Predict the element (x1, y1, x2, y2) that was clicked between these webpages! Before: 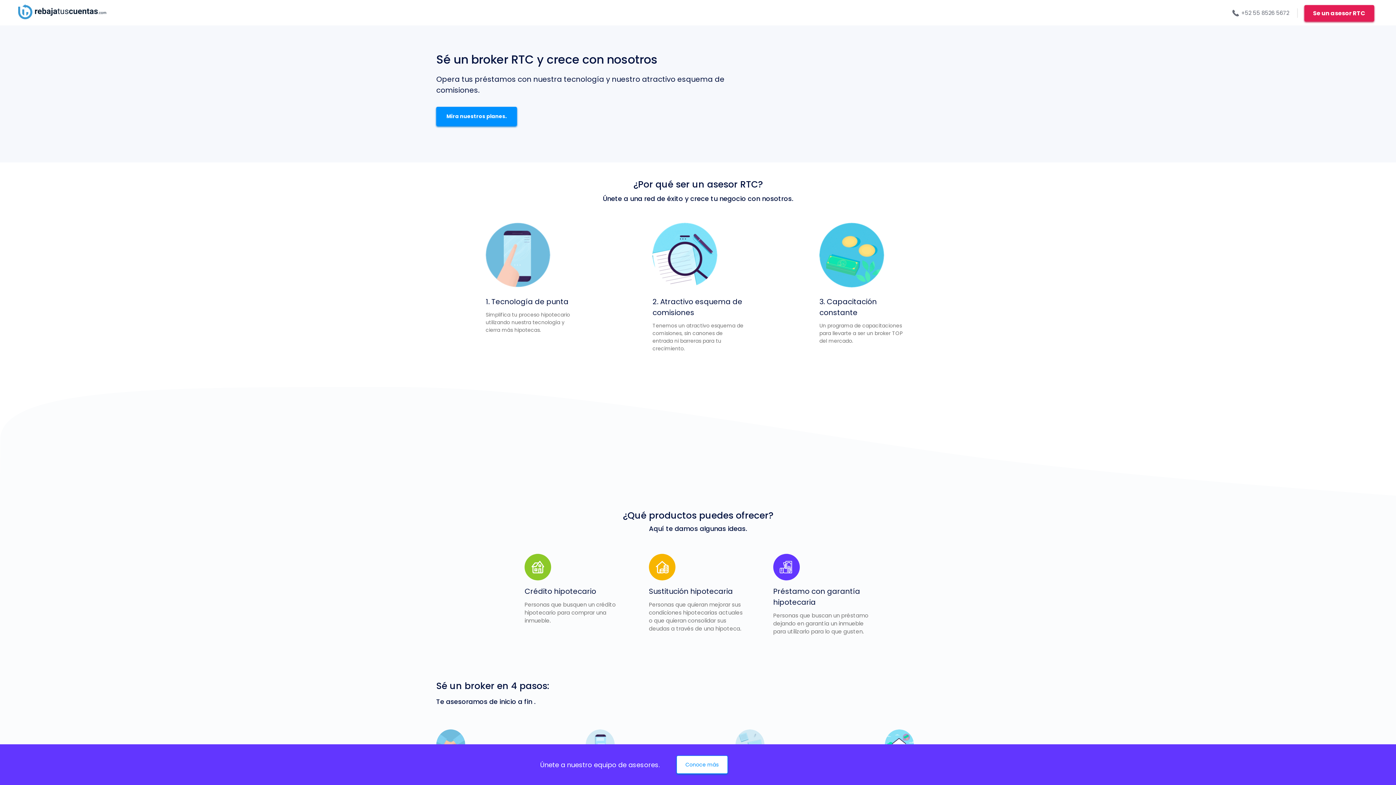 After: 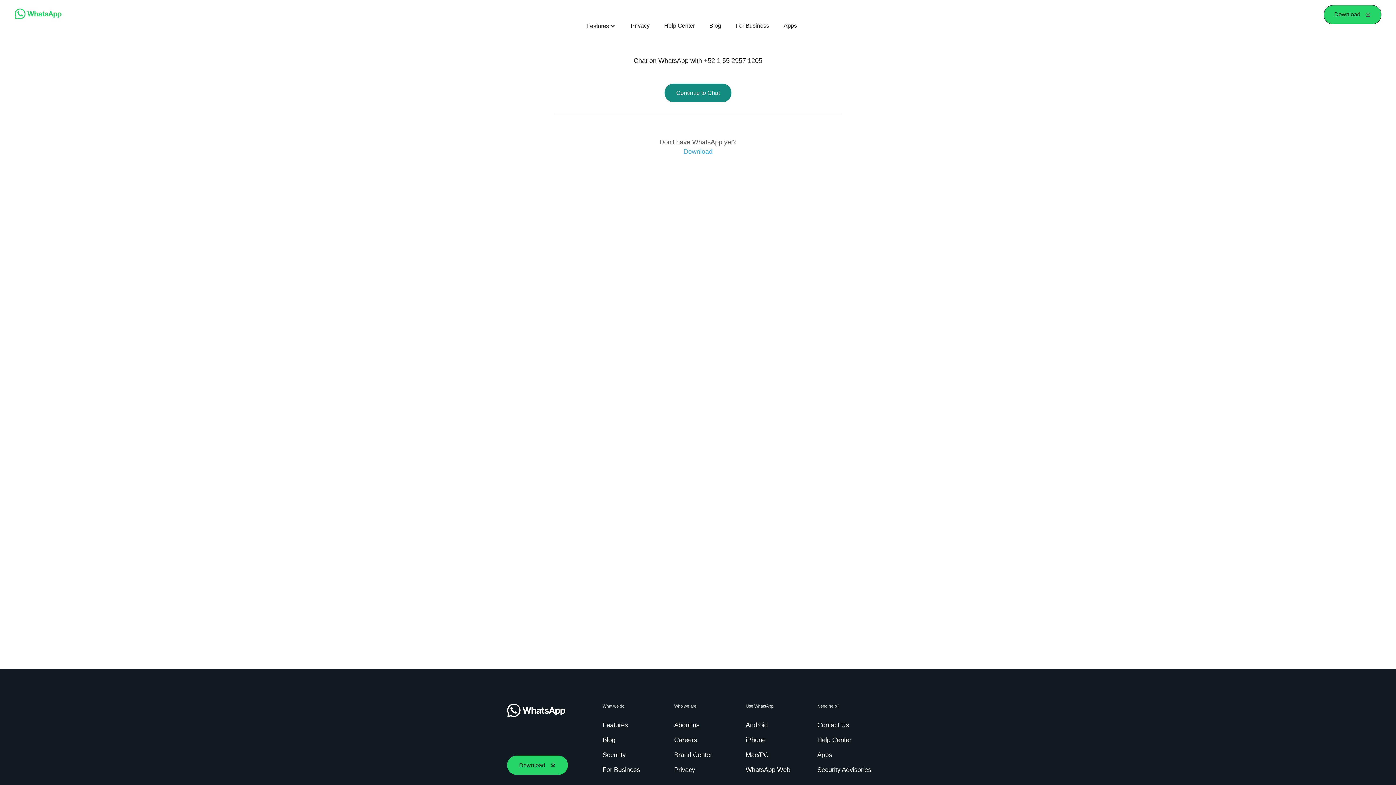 Action: bbox: (676, 756, 727, 774) label: Conoce más